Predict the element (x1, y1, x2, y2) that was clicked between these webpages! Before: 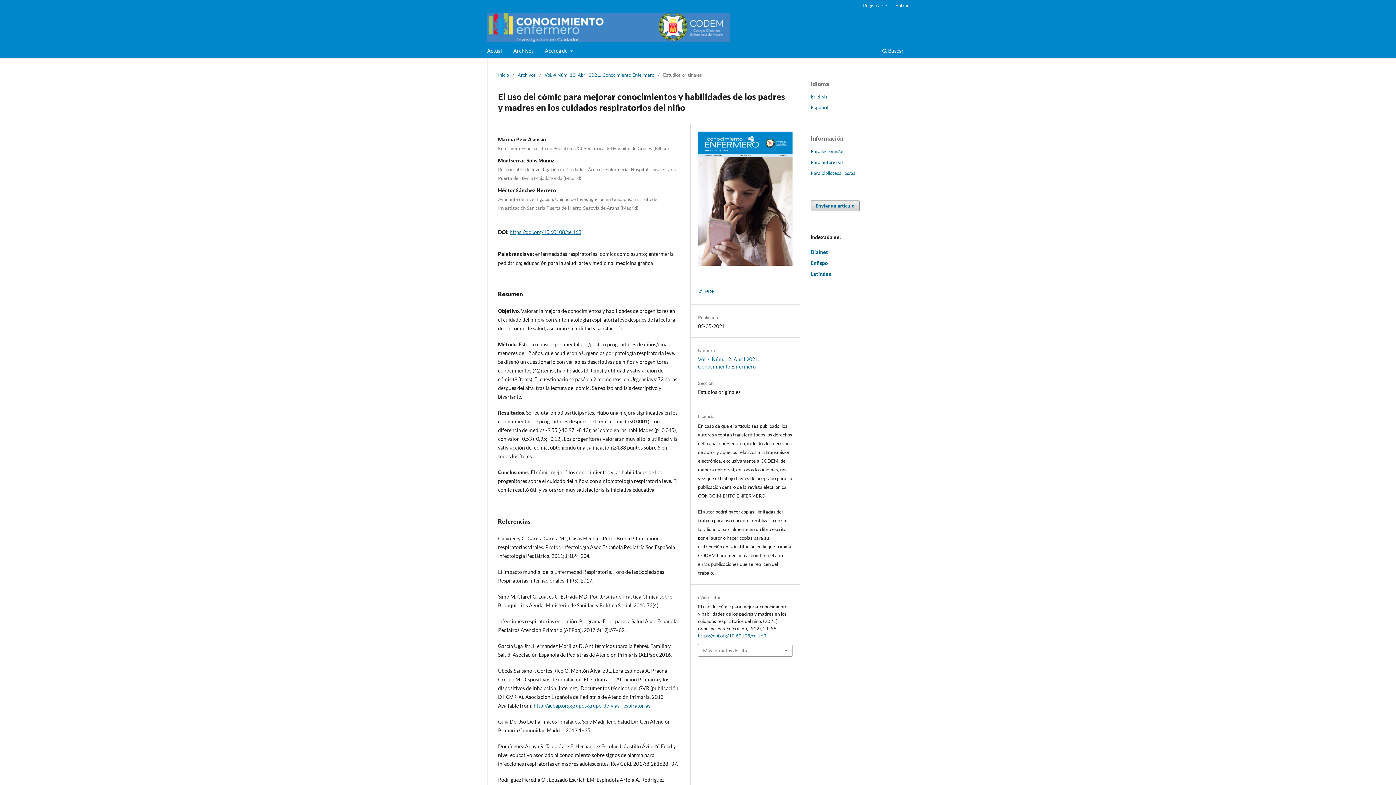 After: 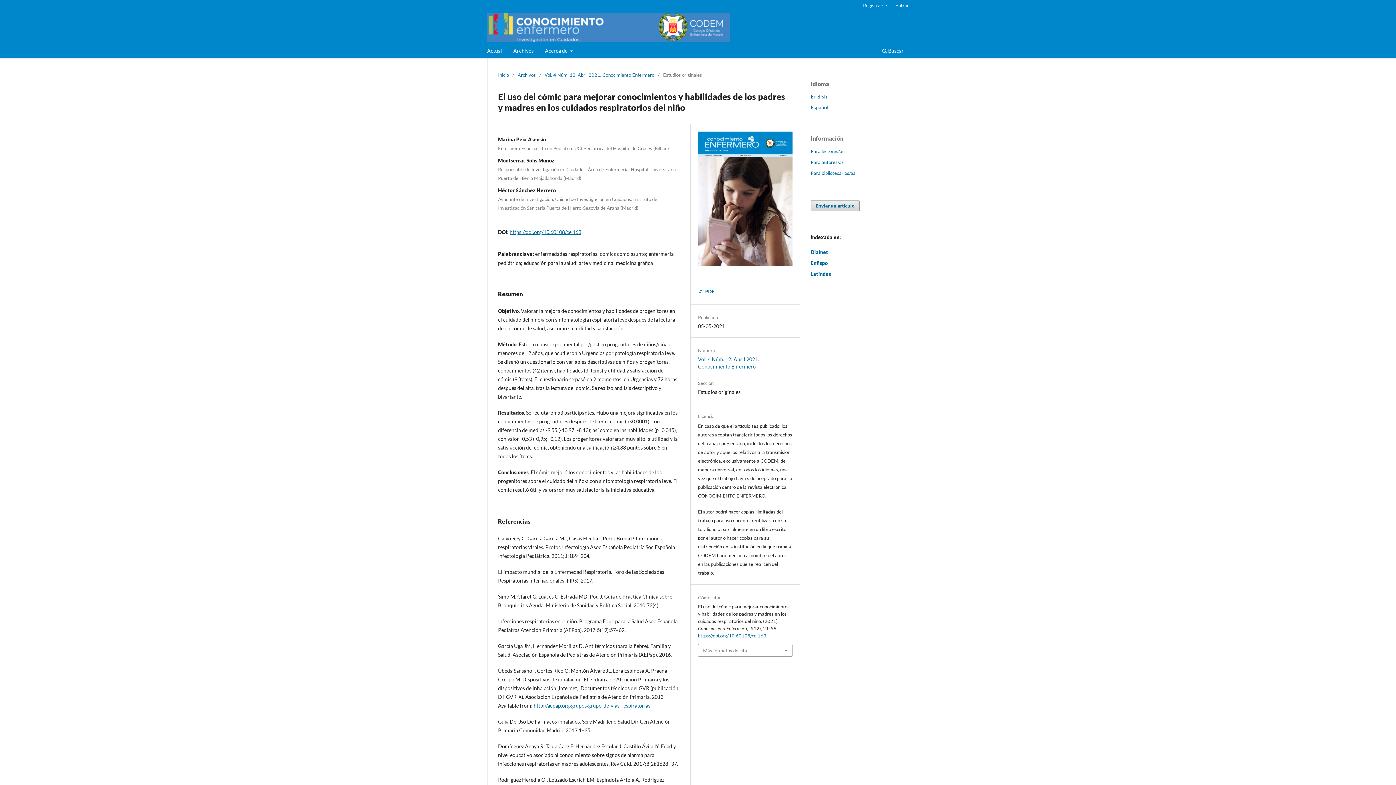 Action: bbox: (810, 104, 828, 110) label: Español